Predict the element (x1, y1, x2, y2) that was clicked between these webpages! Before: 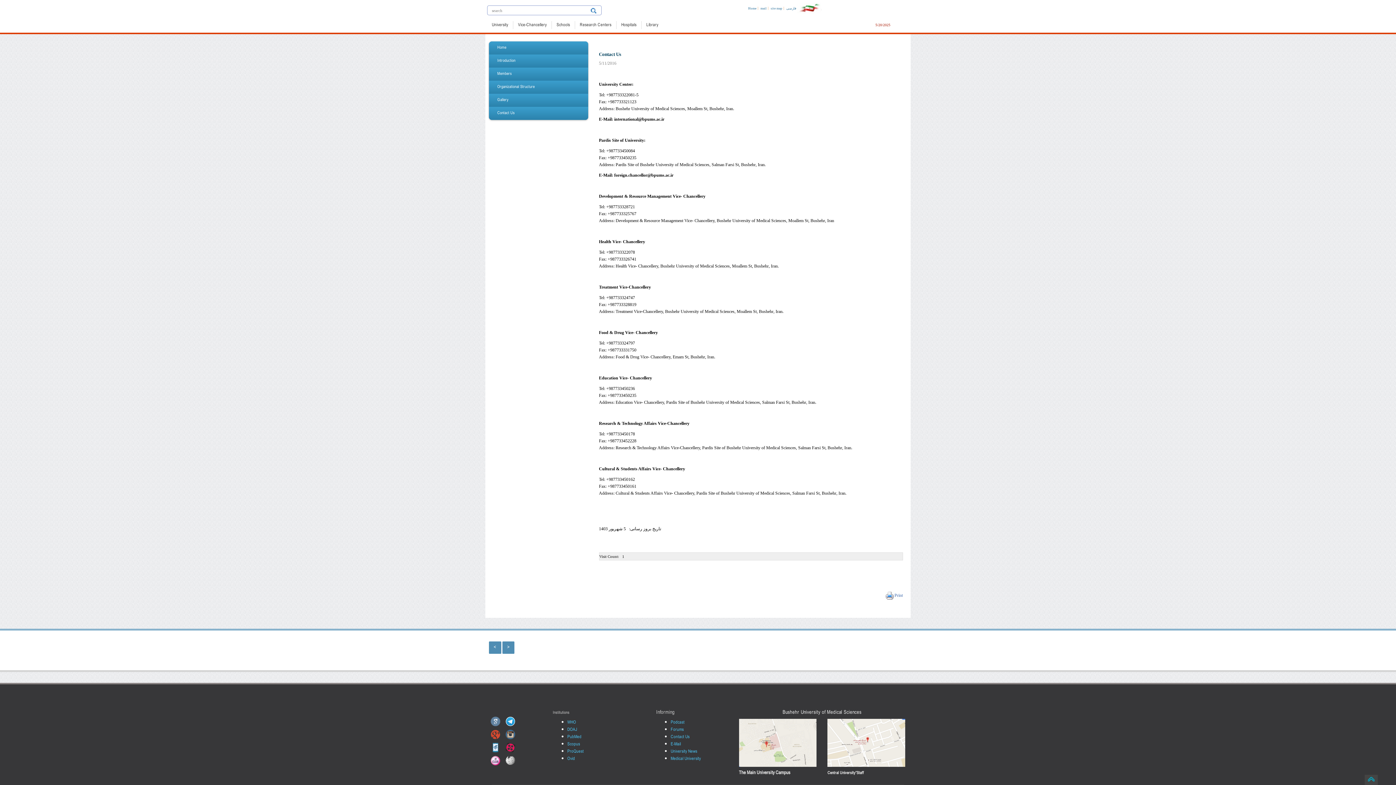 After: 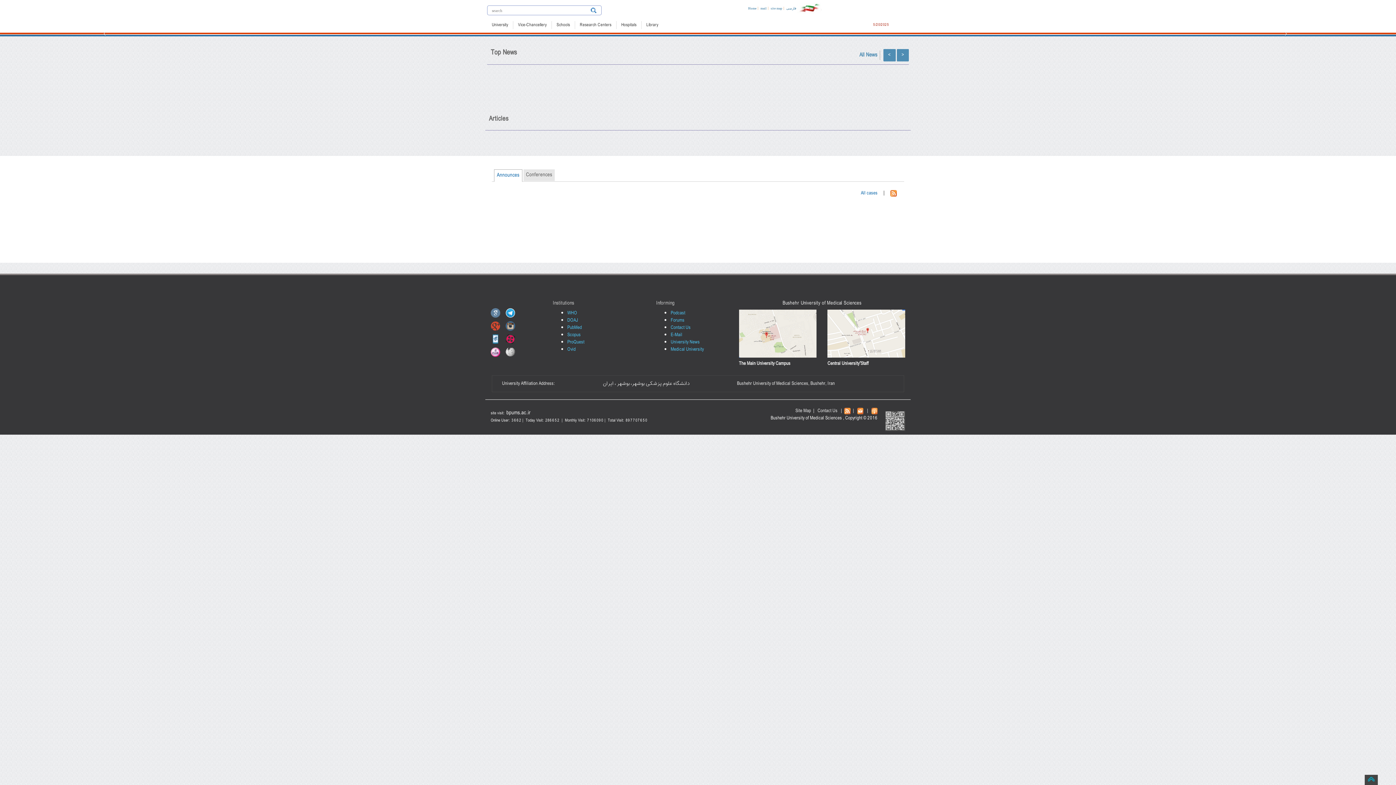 Action: bbox: (489, 67, 588, 80) label: Members